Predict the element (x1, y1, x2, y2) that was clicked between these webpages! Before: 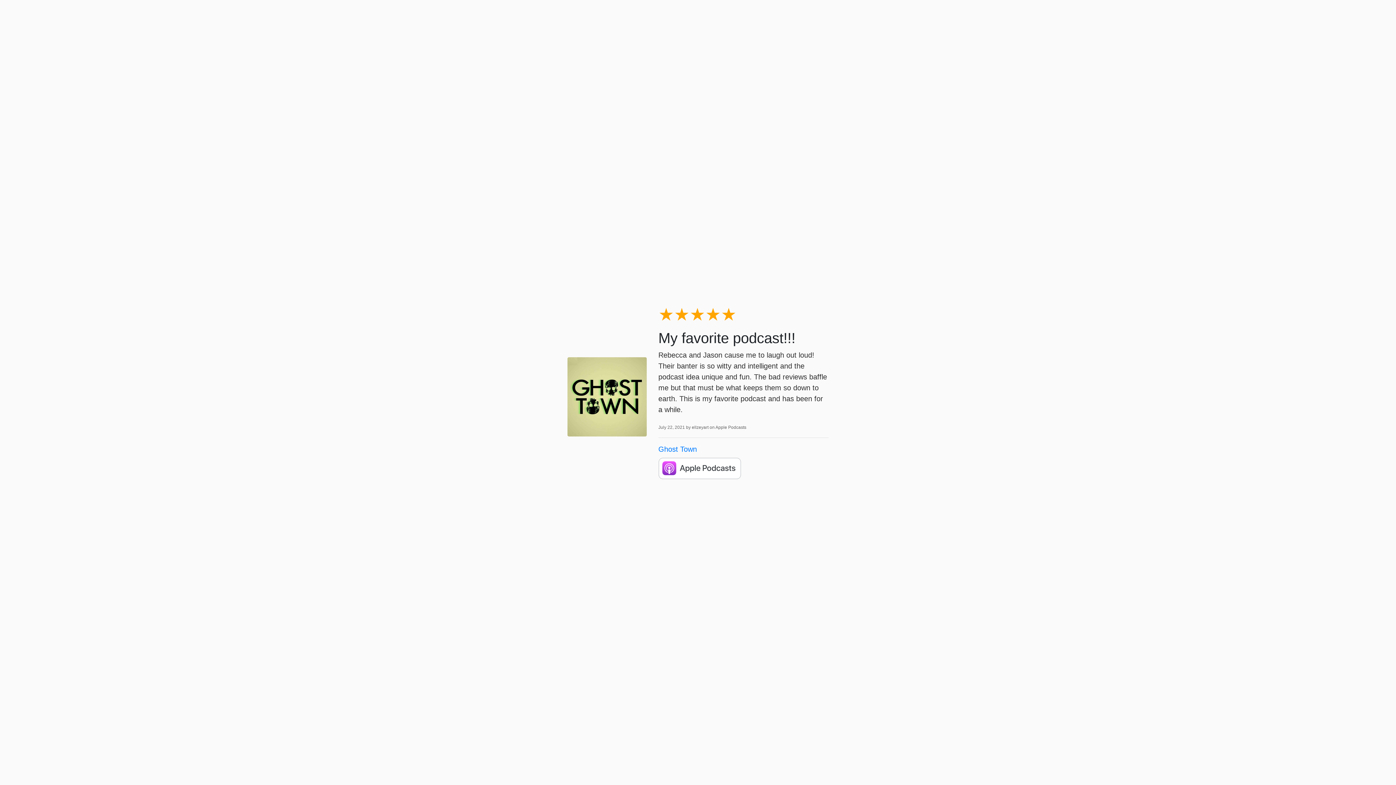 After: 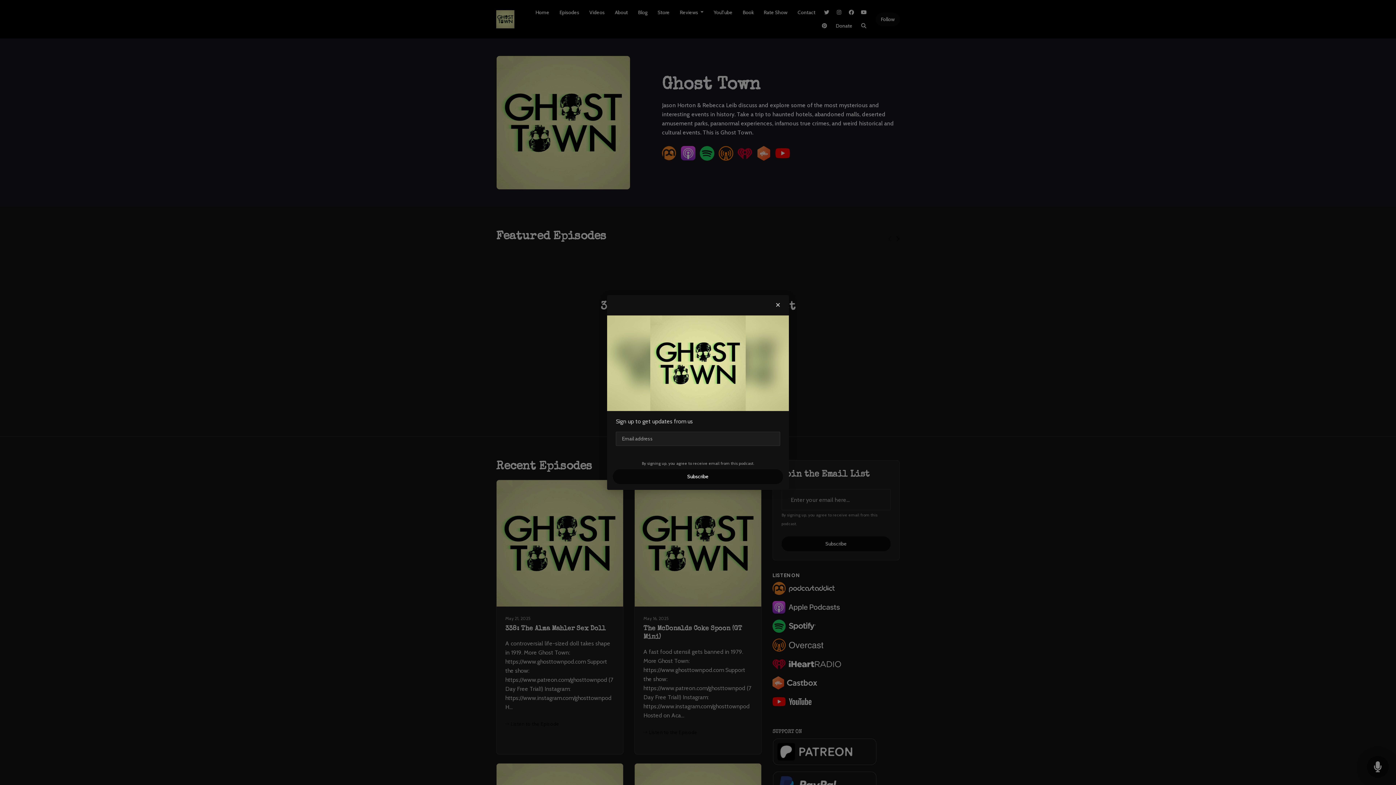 Action: bbox: (658, 445, 697, 453) label: Ghost Town